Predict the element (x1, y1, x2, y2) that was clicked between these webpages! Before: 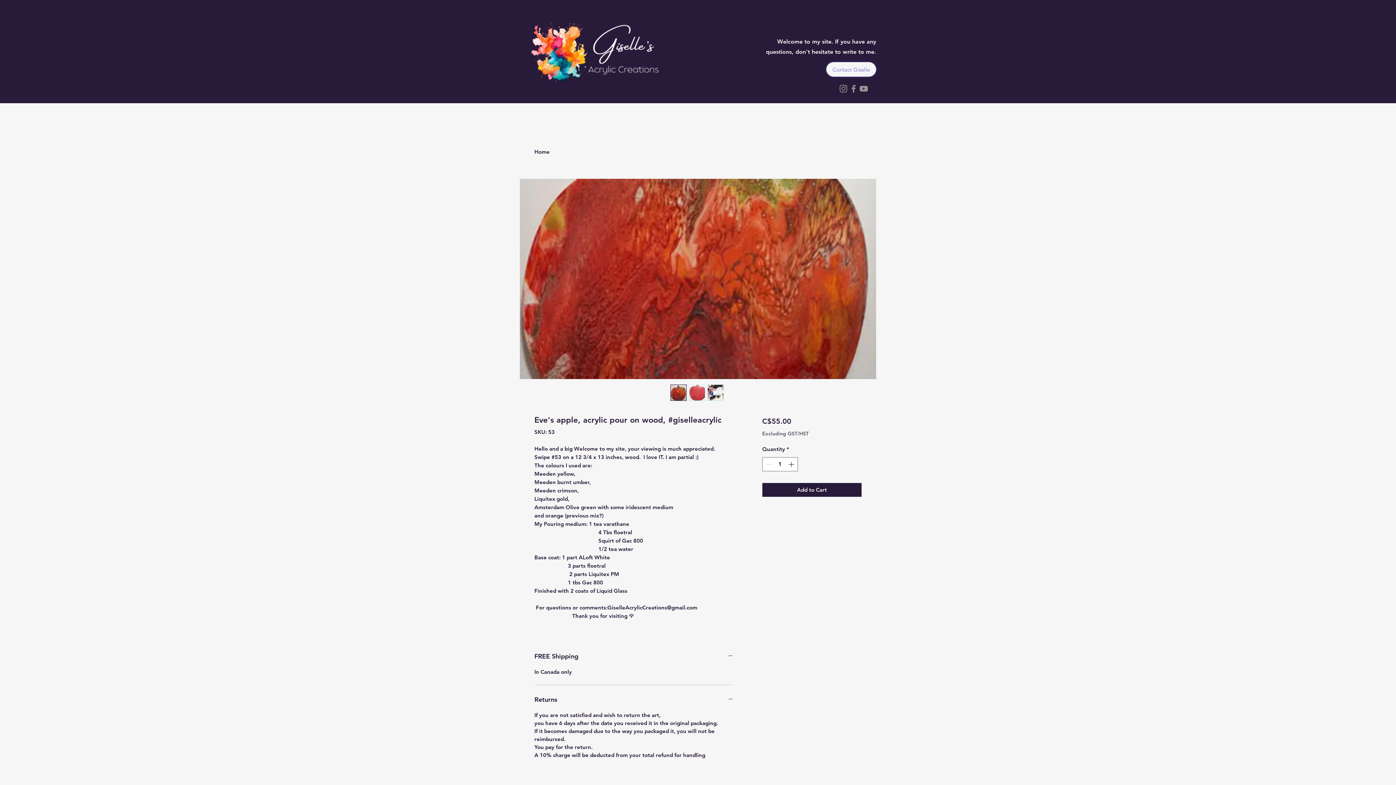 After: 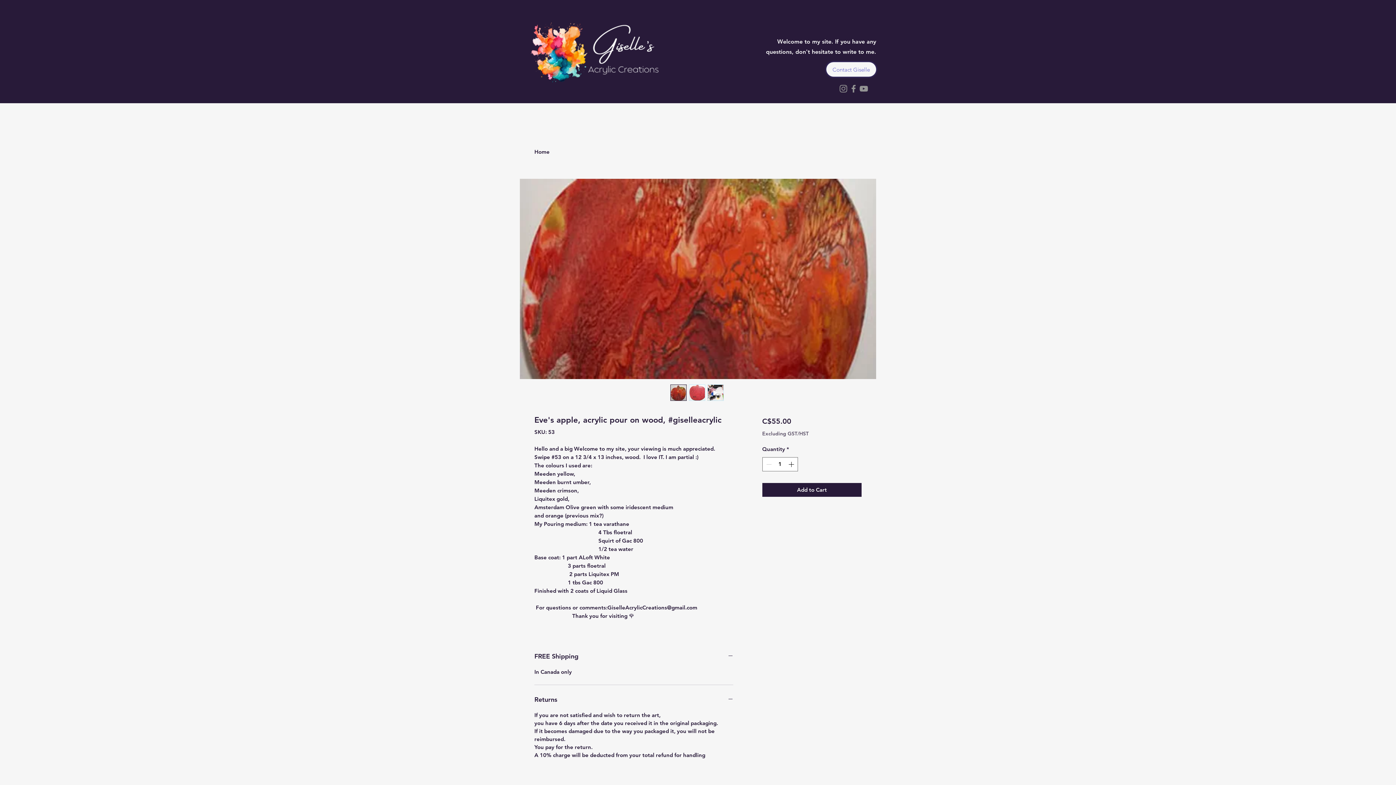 Action: bbox: (707, 384, 723, 401)